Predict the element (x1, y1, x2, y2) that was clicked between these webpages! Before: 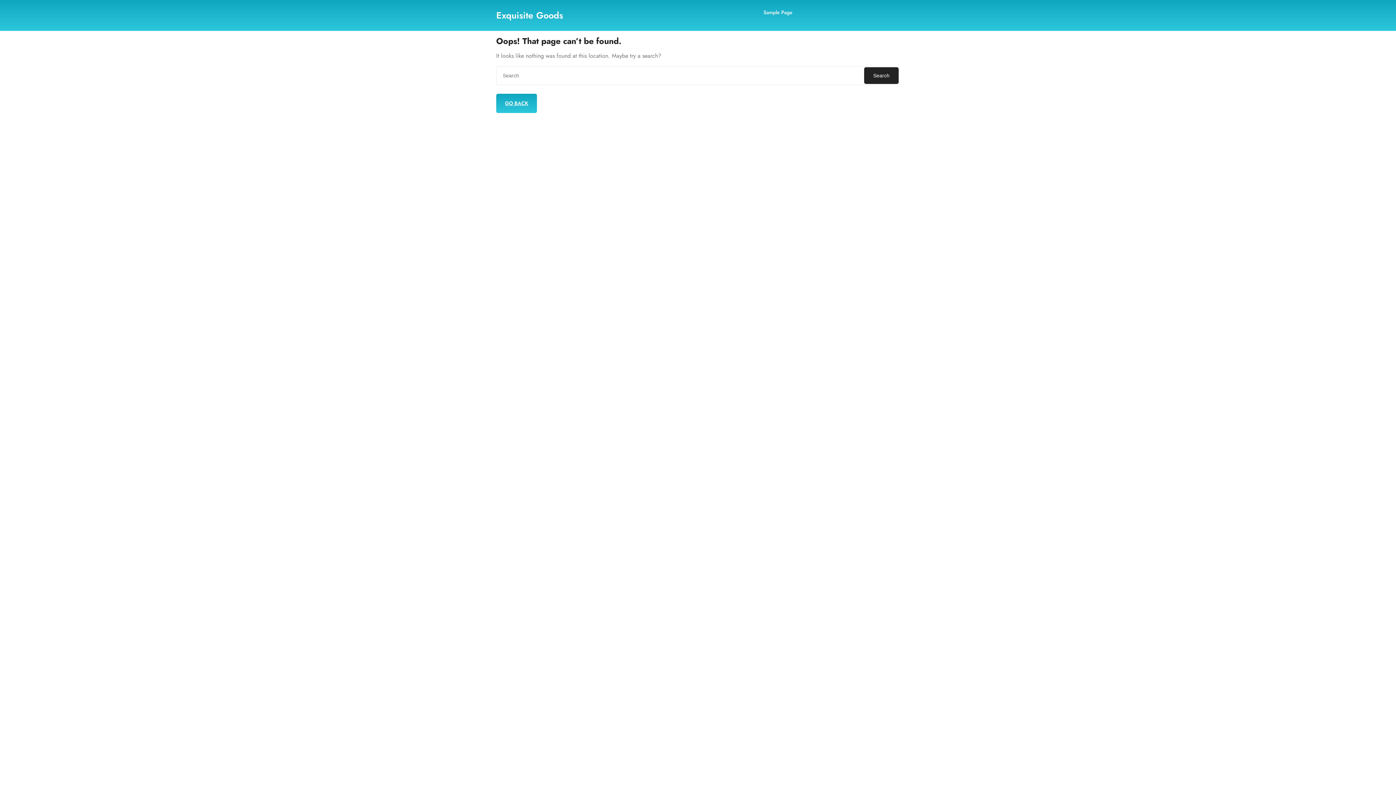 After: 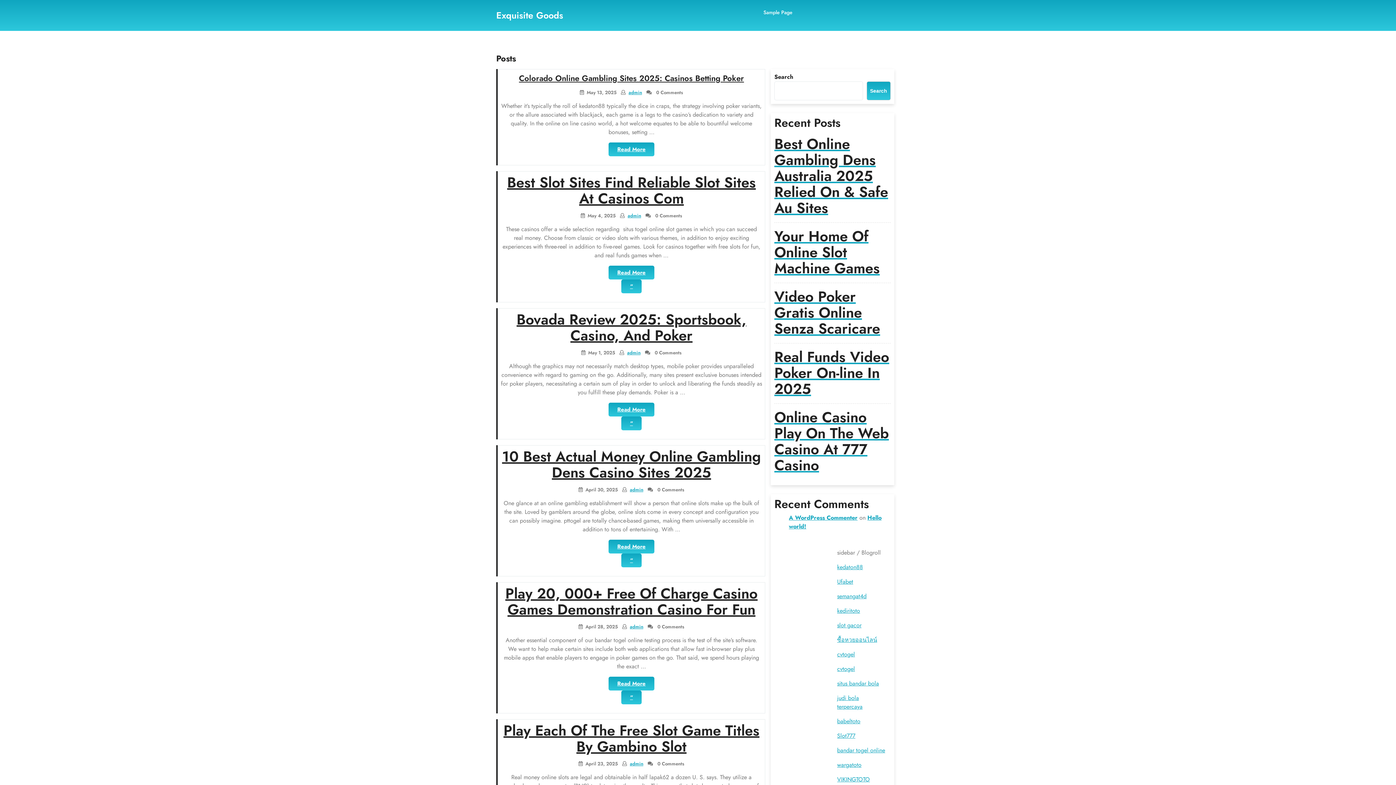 Action: label: Exquisite Goods bbox: (496, 8, 563, 21)